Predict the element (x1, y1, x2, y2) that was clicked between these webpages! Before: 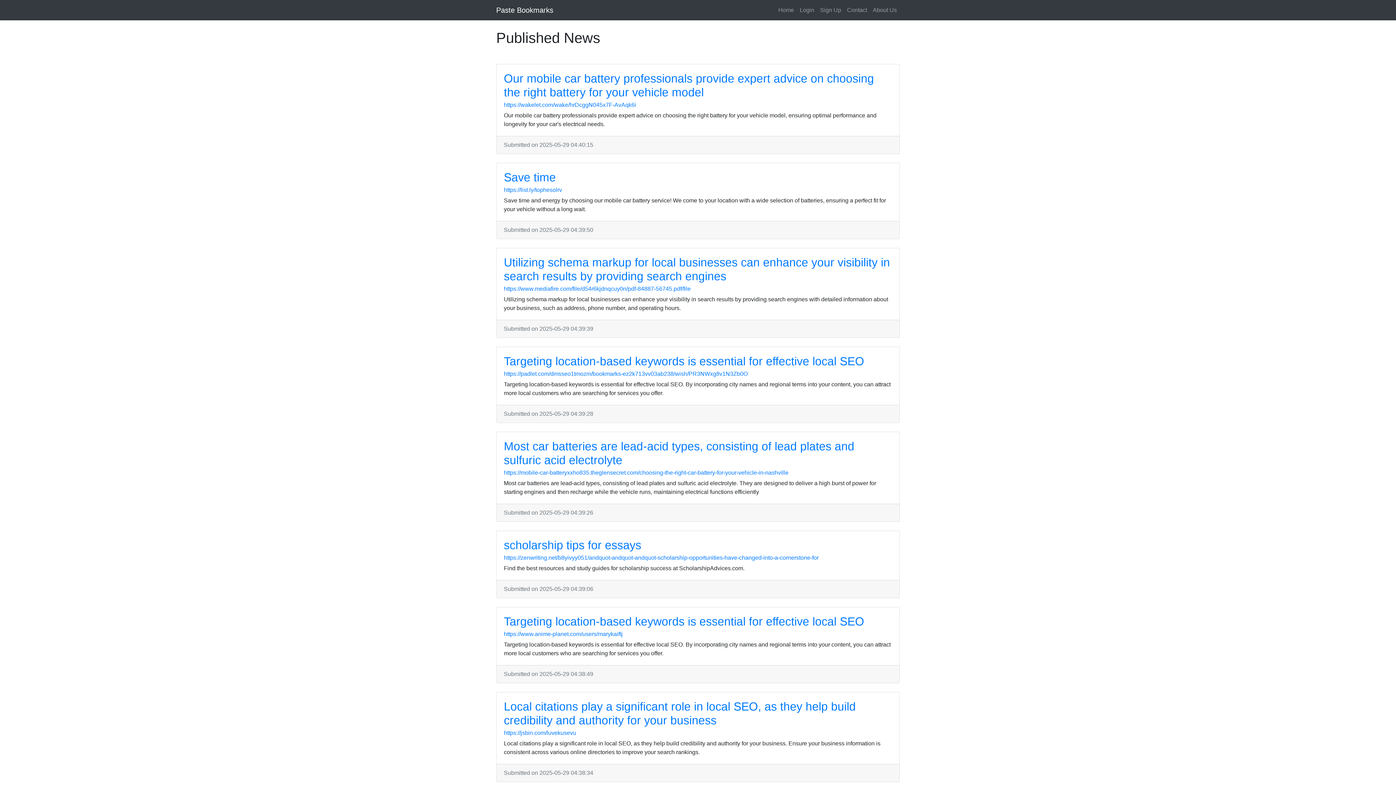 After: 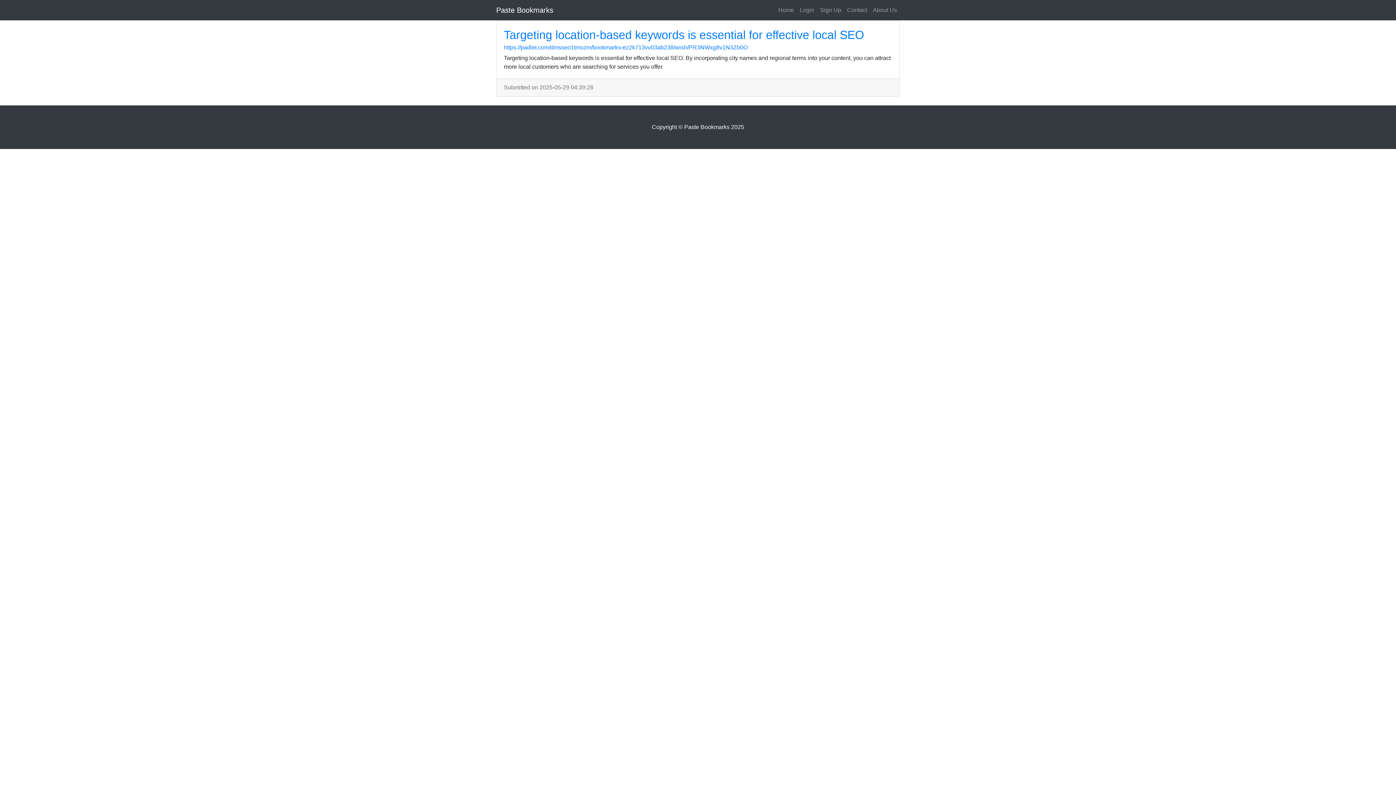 Action: label: Targeting location-based keywords is essential for effective local SEO bbox: (504, 354, 864, 368)